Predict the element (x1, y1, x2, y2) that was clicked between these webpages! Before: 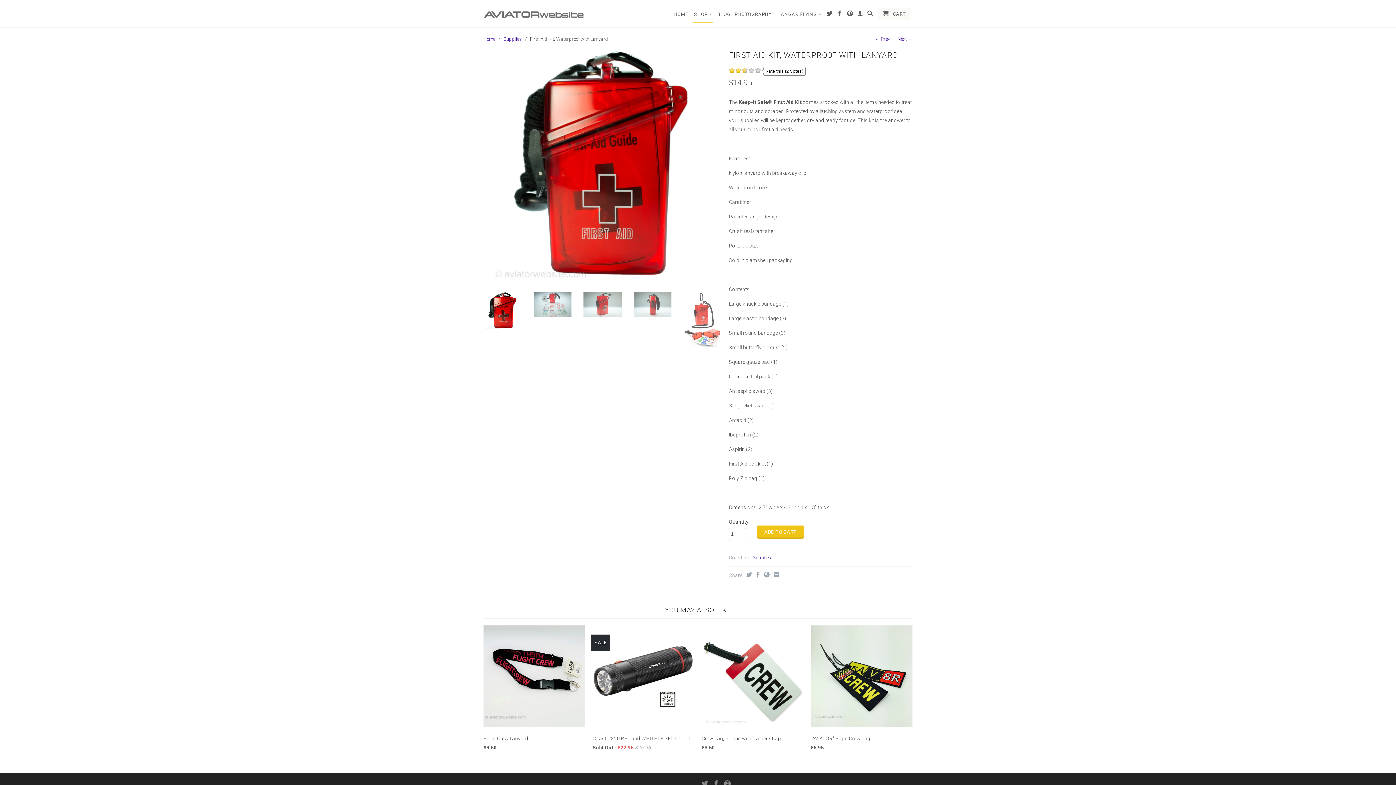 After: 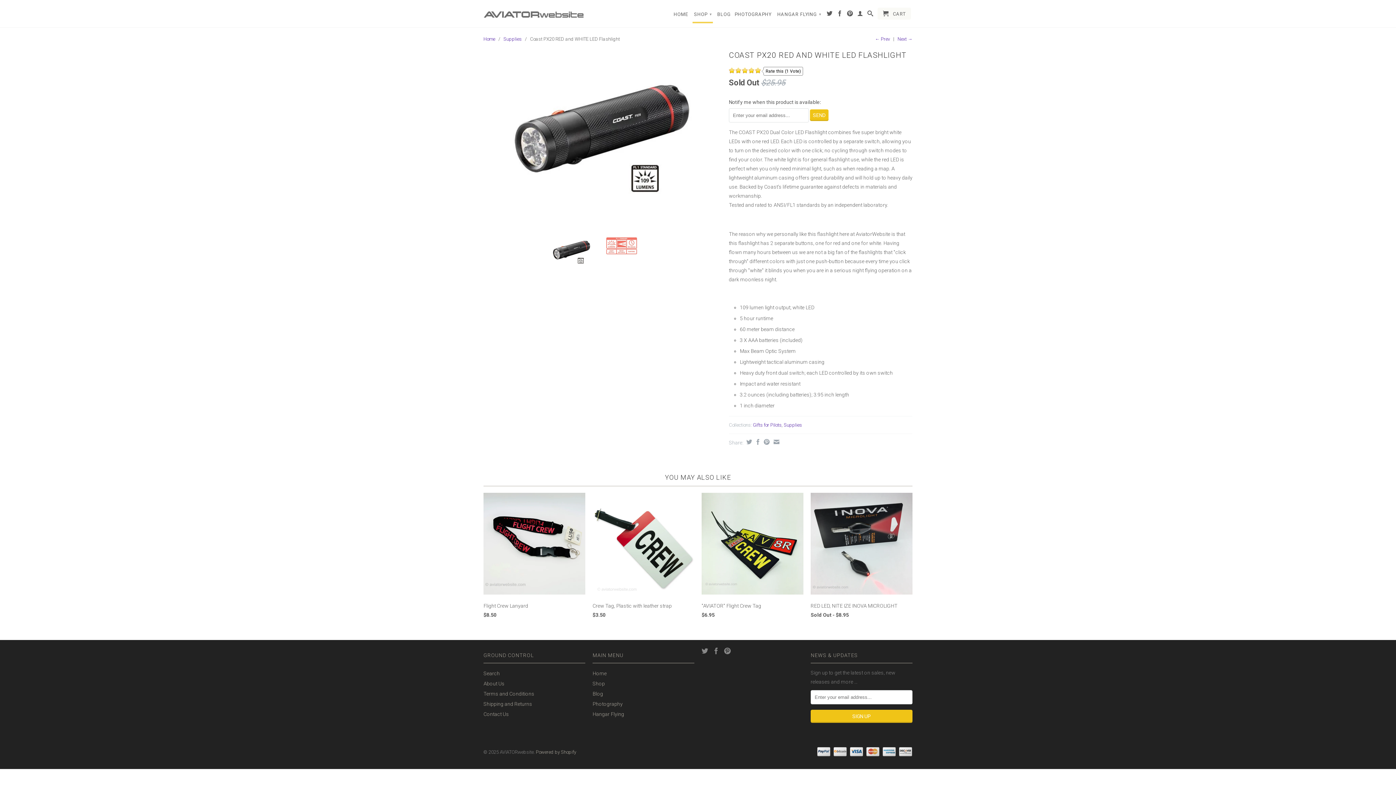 Action: bbox: (592, 625, 694, 755) label: Coast PX20 RED and WHITE LED Flashlight
Sold Out - $22.95 $25.95
SALE